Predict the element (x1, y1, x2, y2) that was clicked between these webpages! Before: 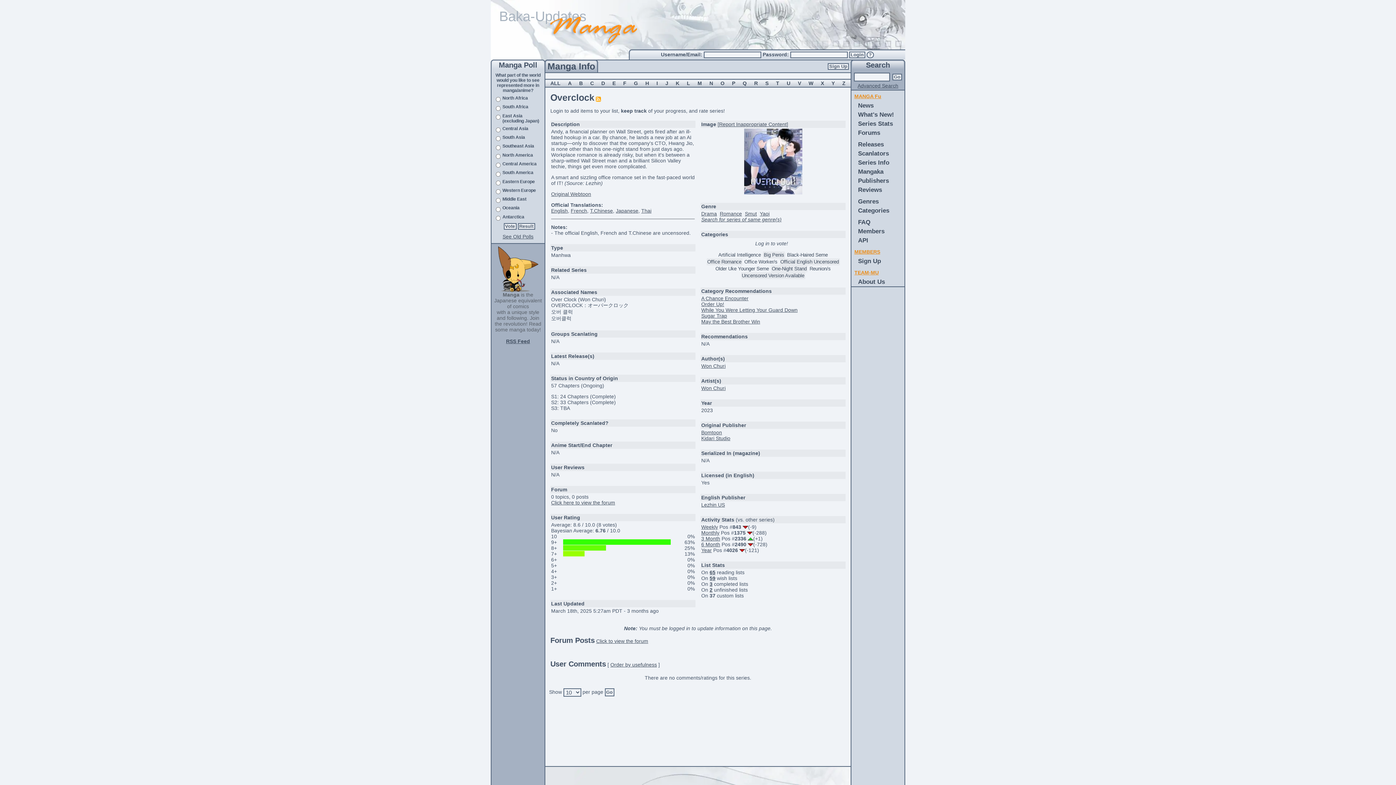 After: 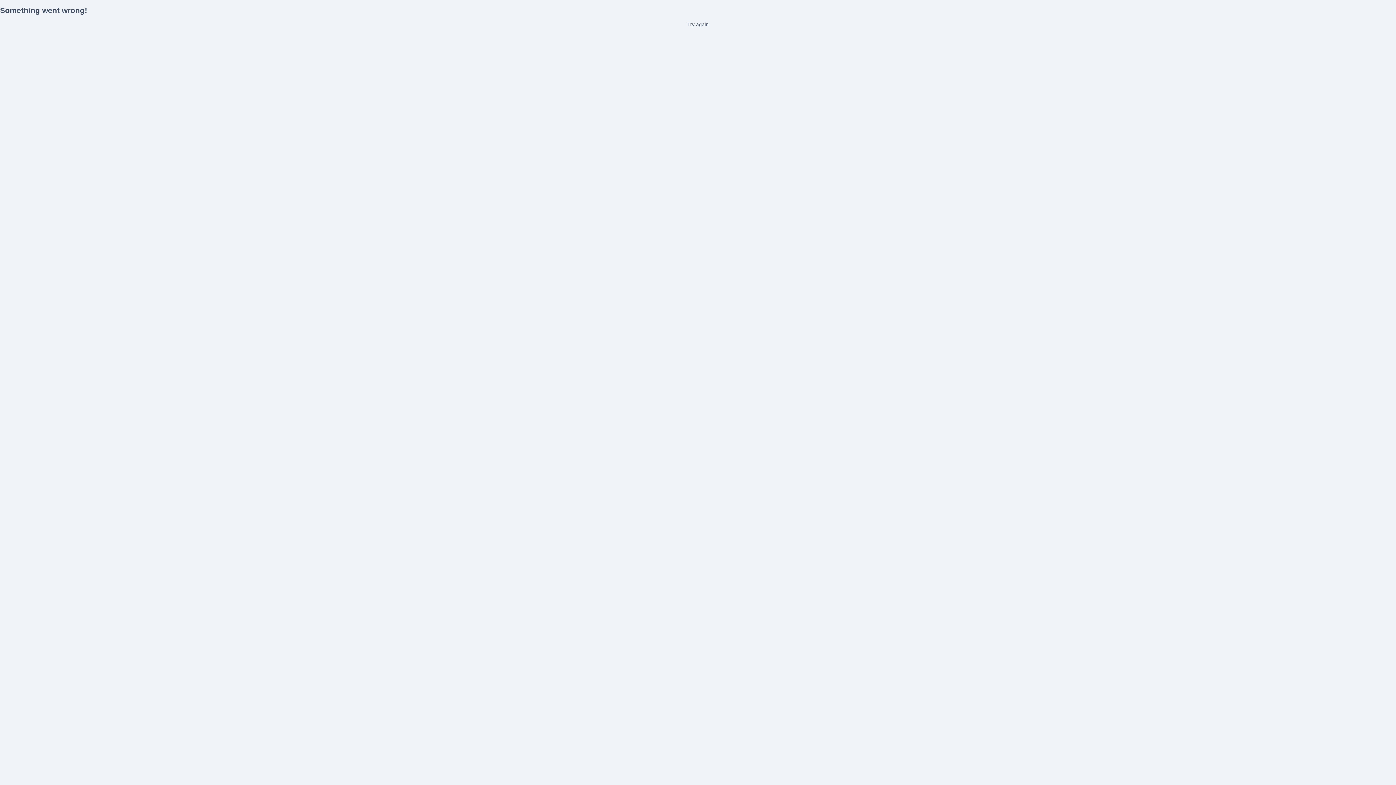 Action: bbox: (709, 581, 712, 587) label: 3